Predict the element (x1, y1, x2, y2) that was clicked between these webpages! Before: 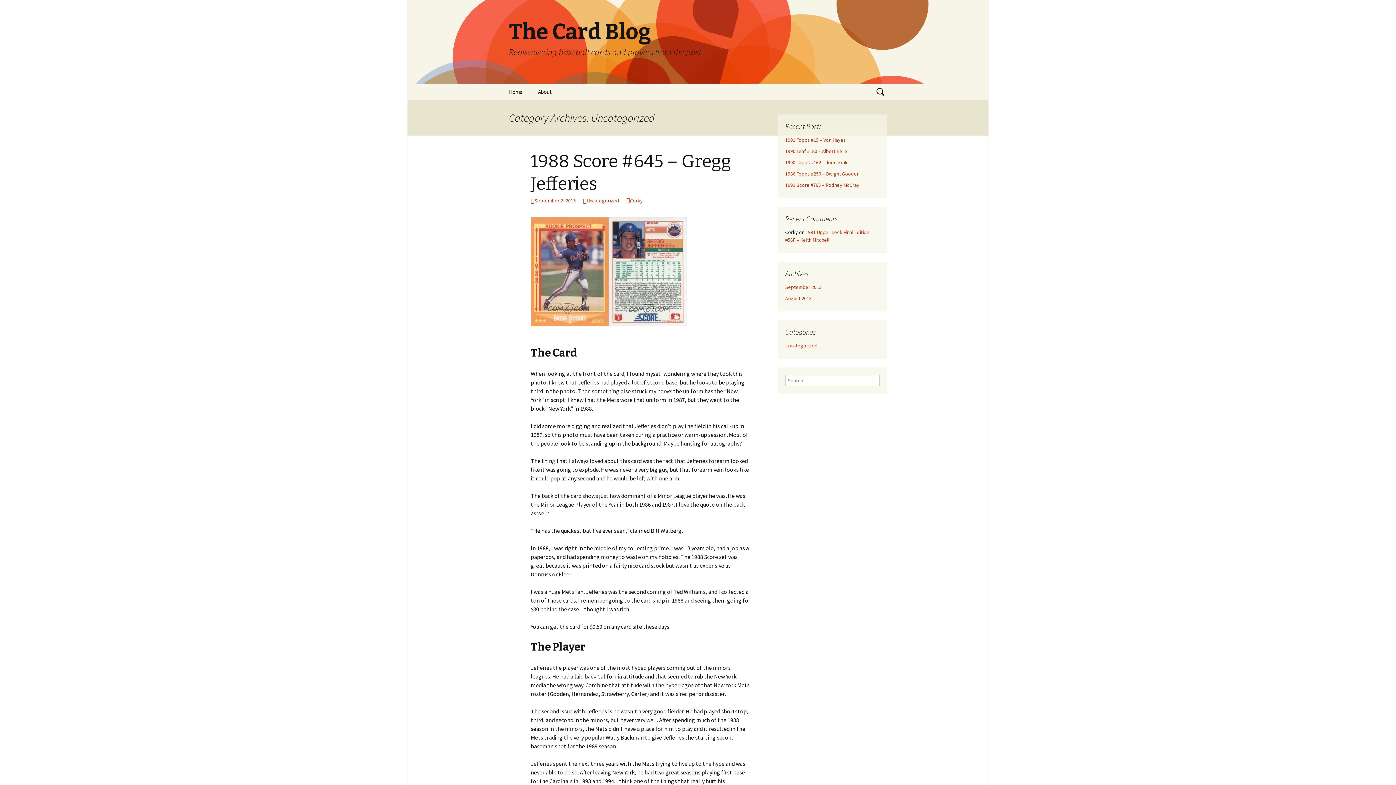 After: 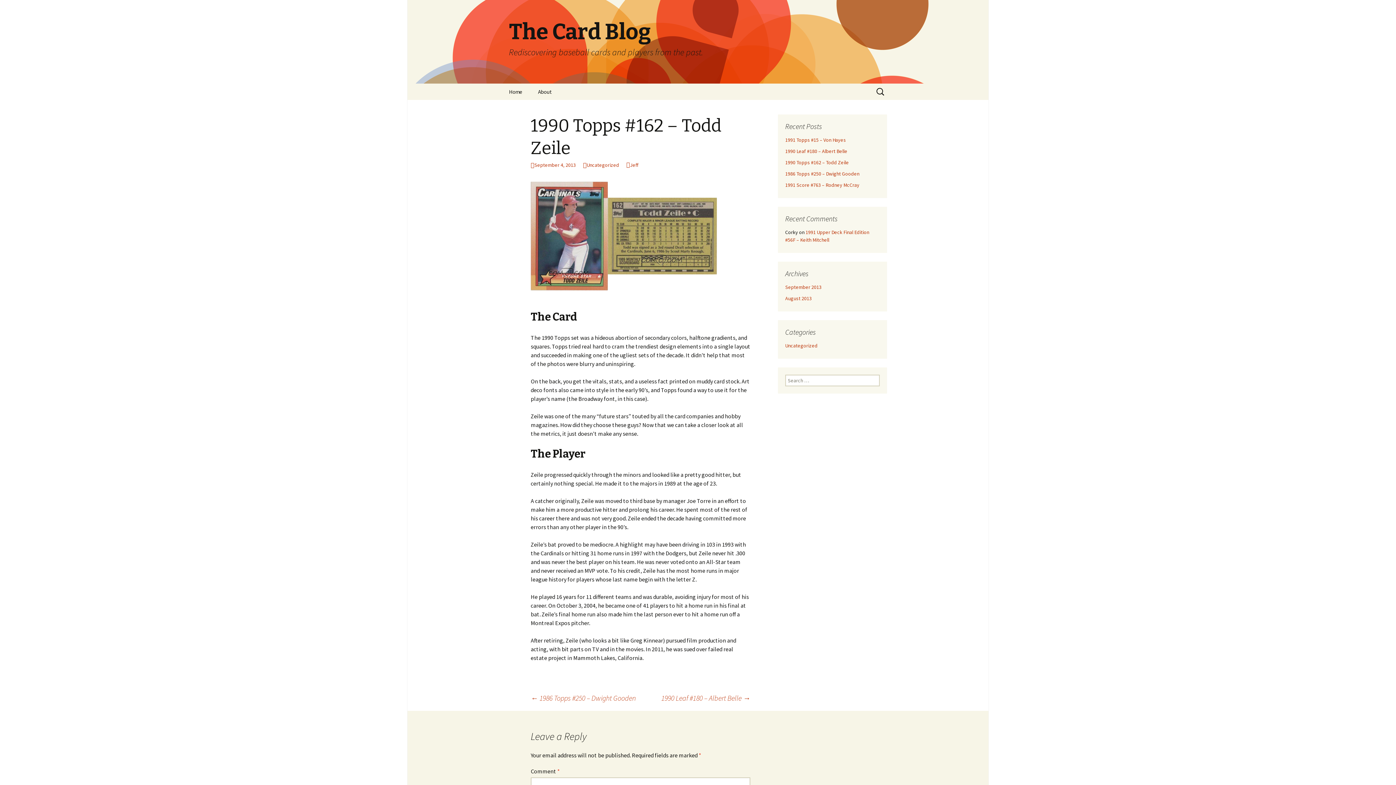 Action: label: 1990 Topps #162 – Todd Zeile bbox: (785, 159, 849, 165)